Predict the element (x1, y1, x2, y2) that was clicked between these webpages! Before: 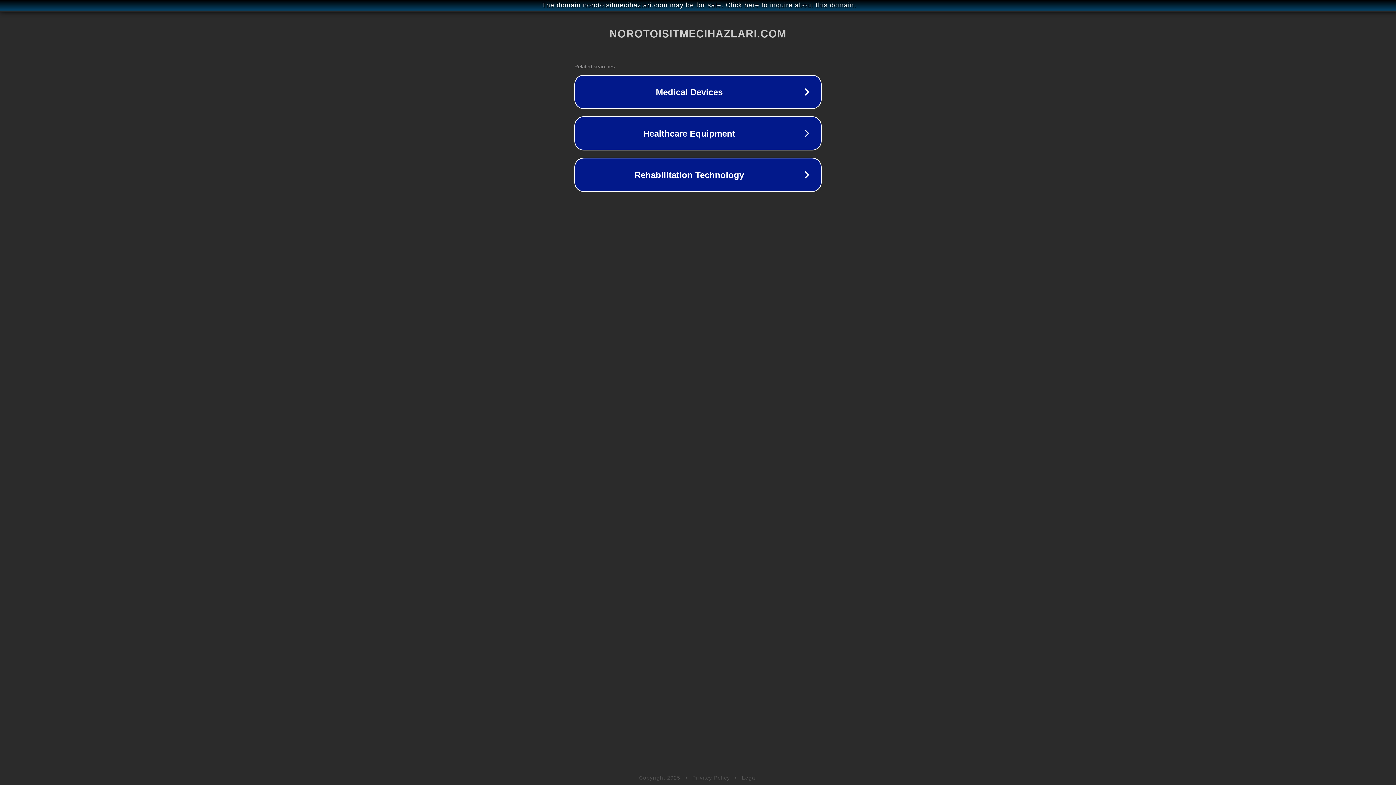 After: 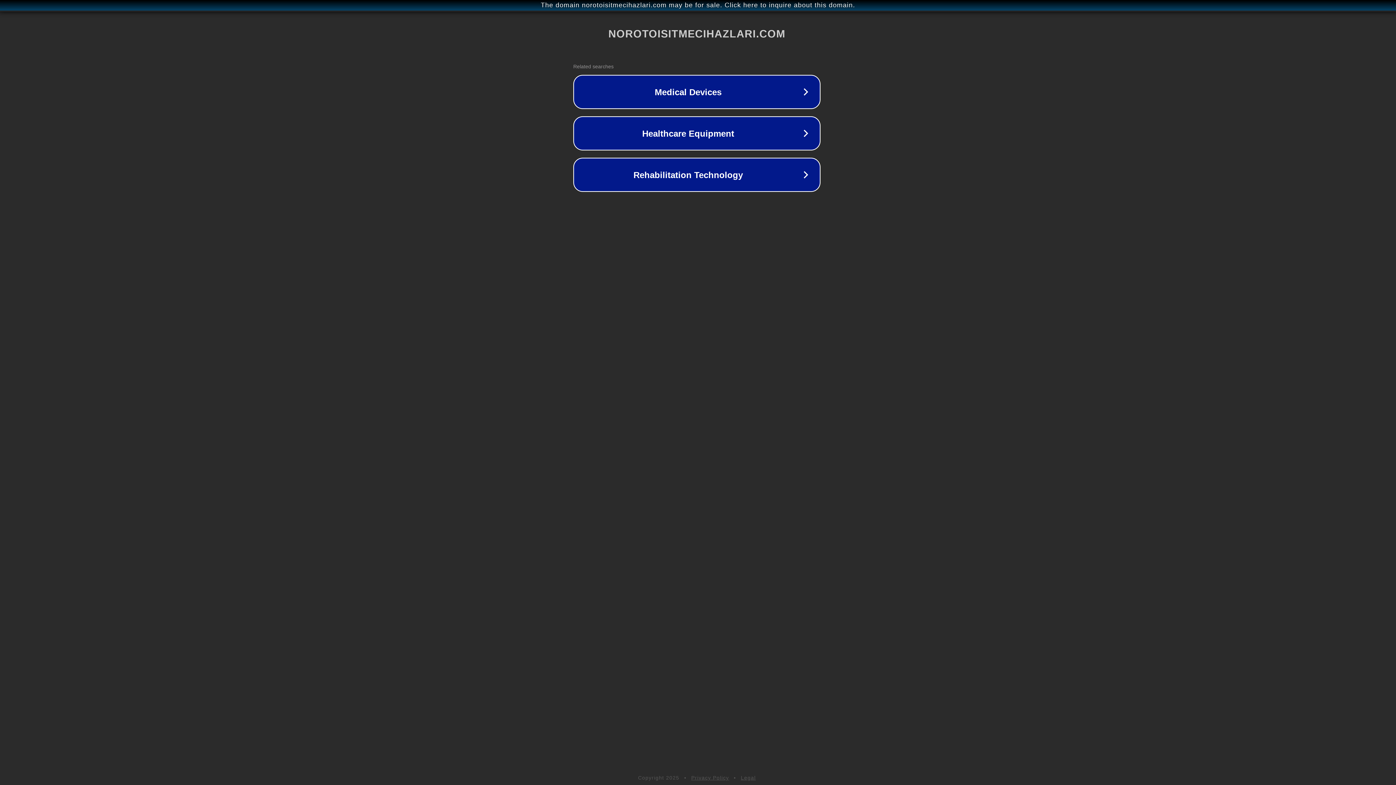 Action: bbox: (1, 1, 1397, 9) label: The domain norotoisitmecihazlari.com may be for sale. Click here to inquire about this domain.